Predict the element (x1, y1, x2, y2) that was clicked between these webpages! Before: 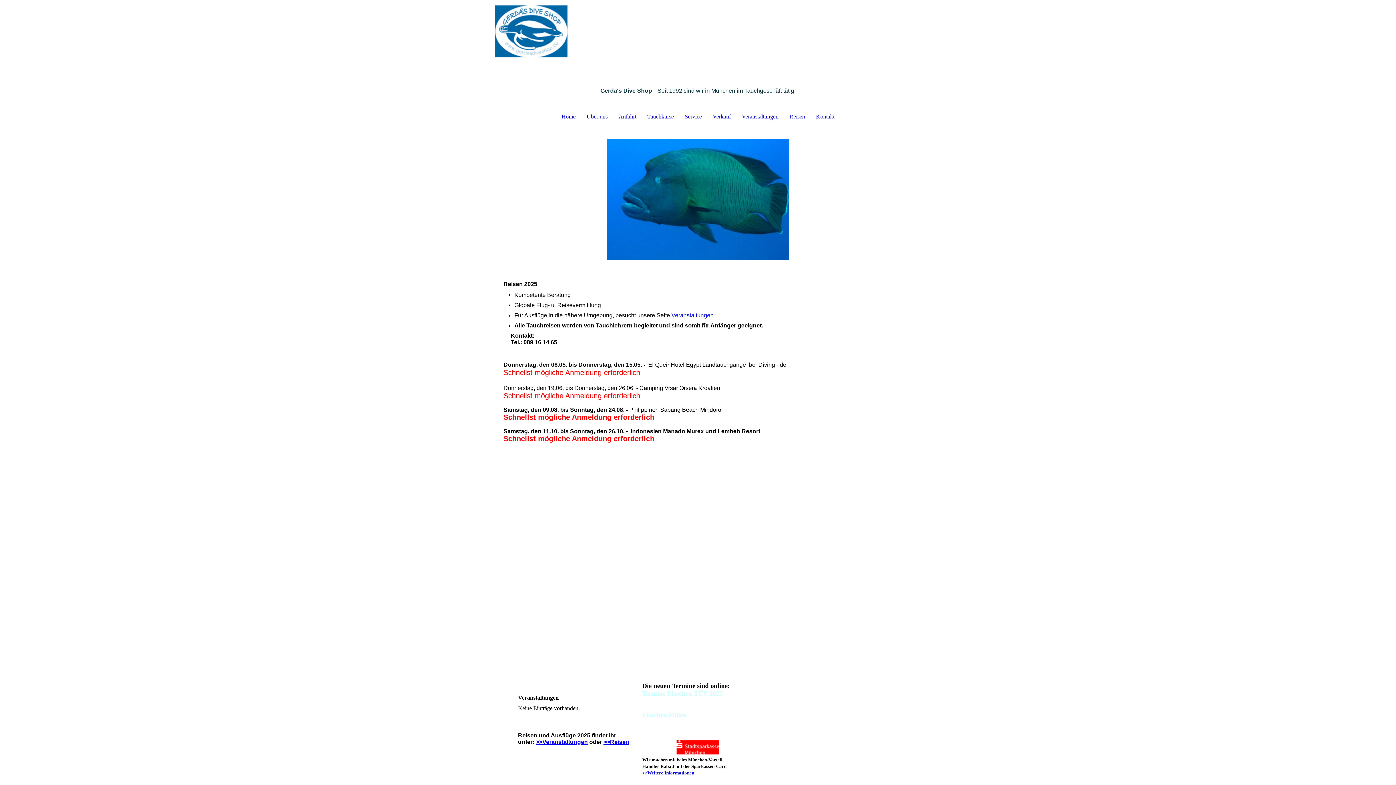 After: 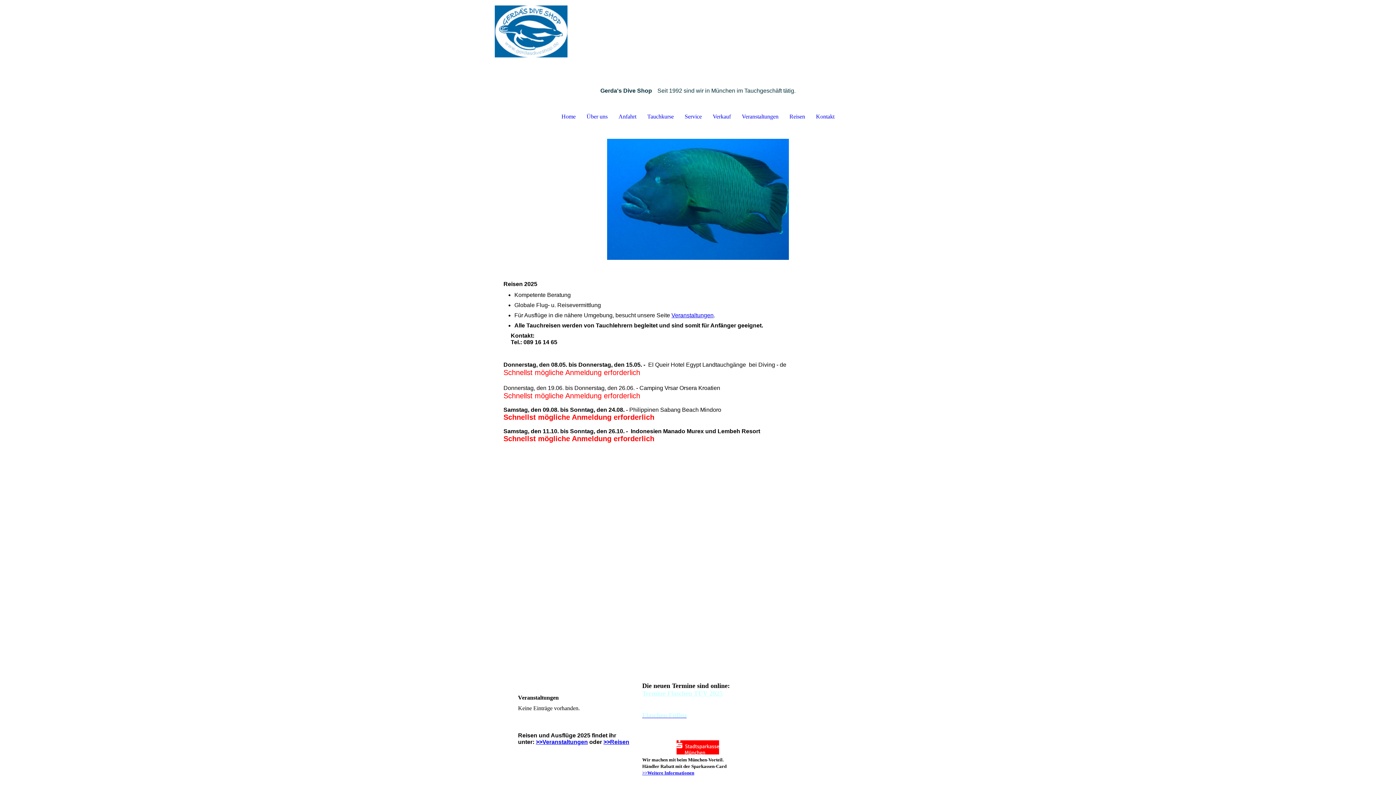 Action: bbox: (676, 740, 719, 754)